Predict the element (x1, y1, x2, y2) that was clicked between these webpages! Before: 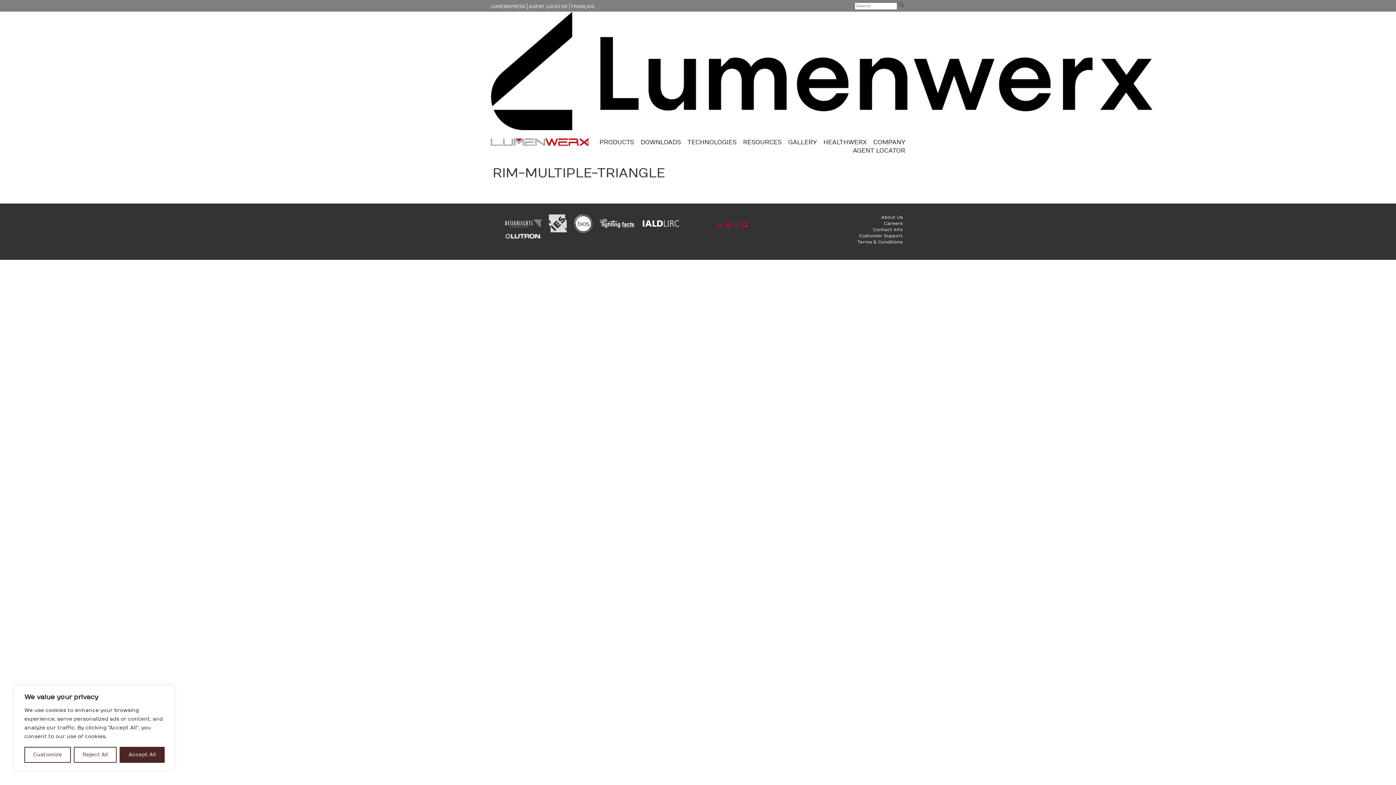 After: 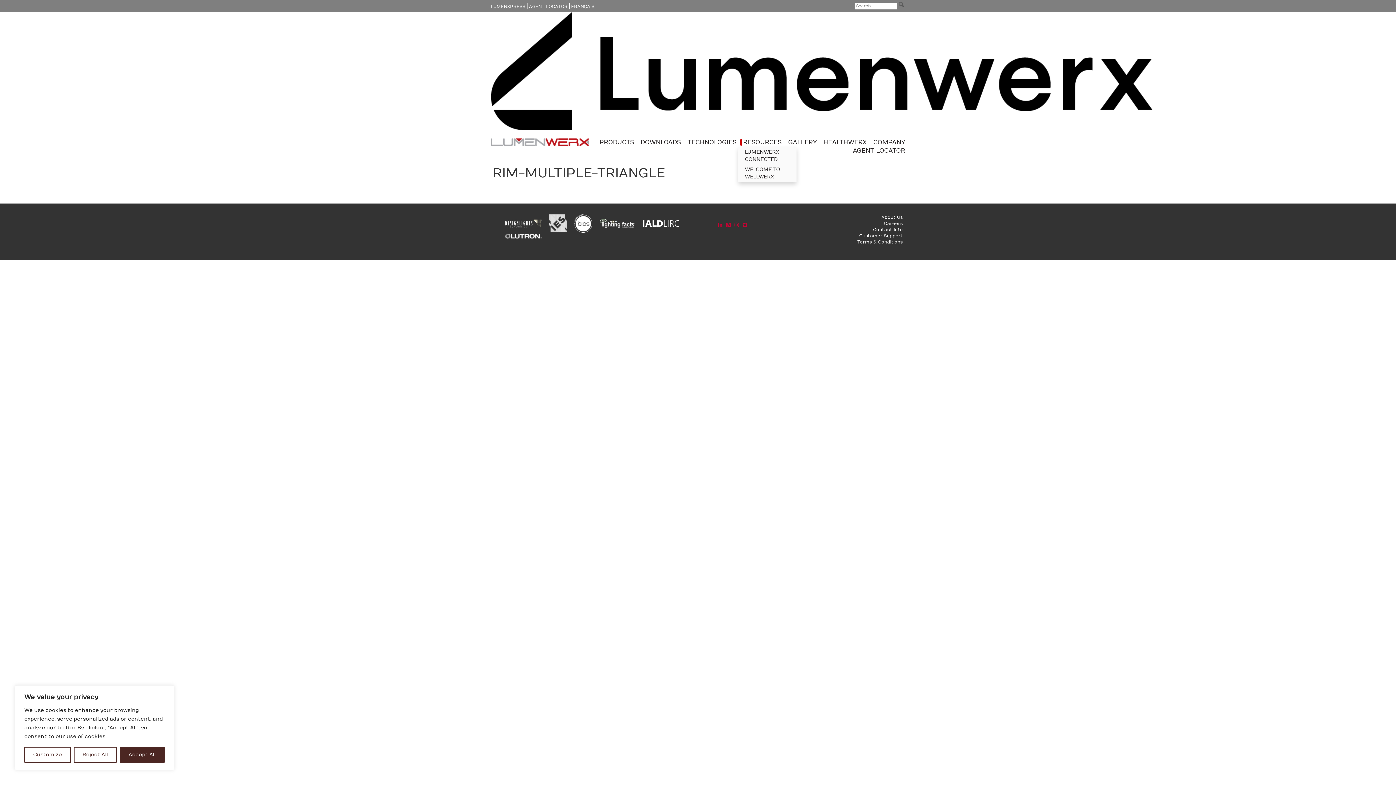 Action: bbox: (740, 137, 783, 147) label: RESOURCES 